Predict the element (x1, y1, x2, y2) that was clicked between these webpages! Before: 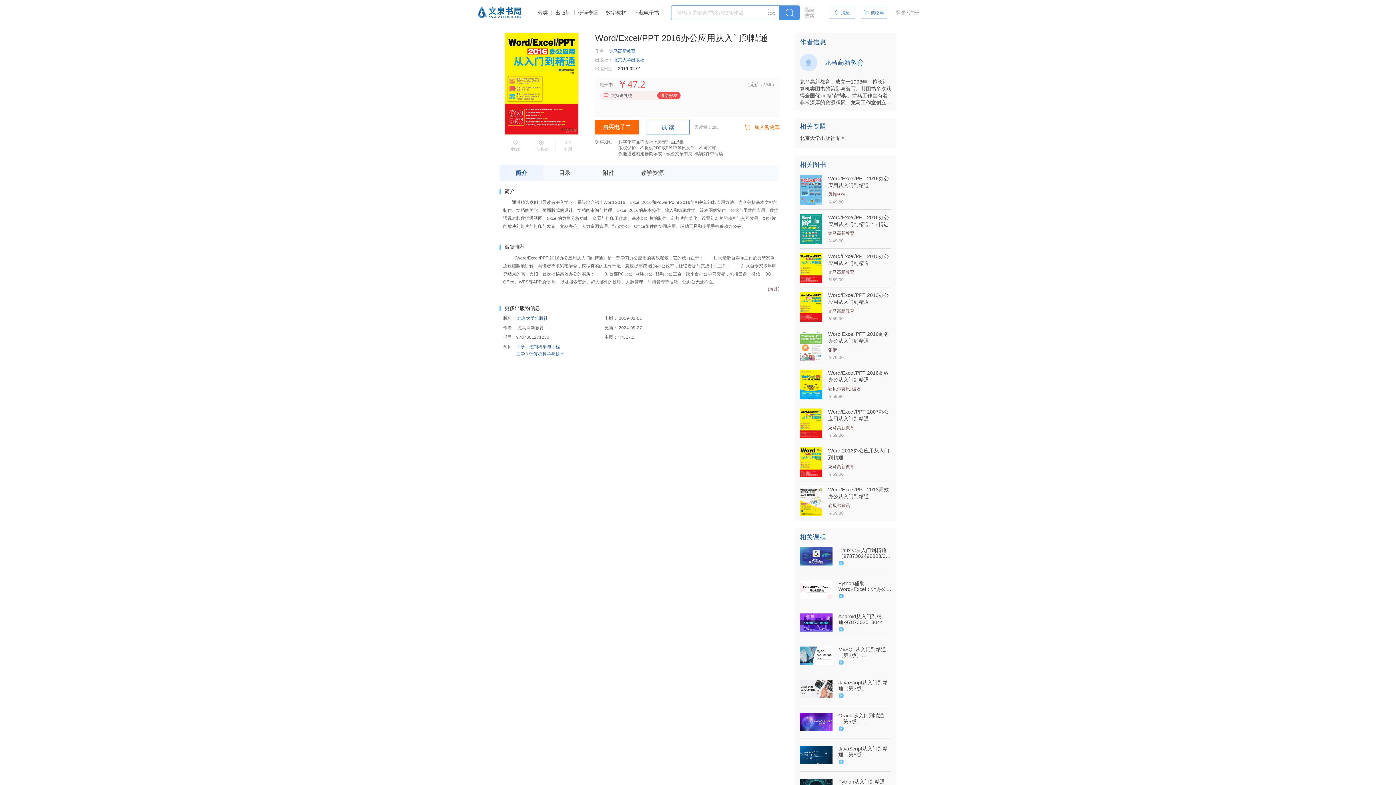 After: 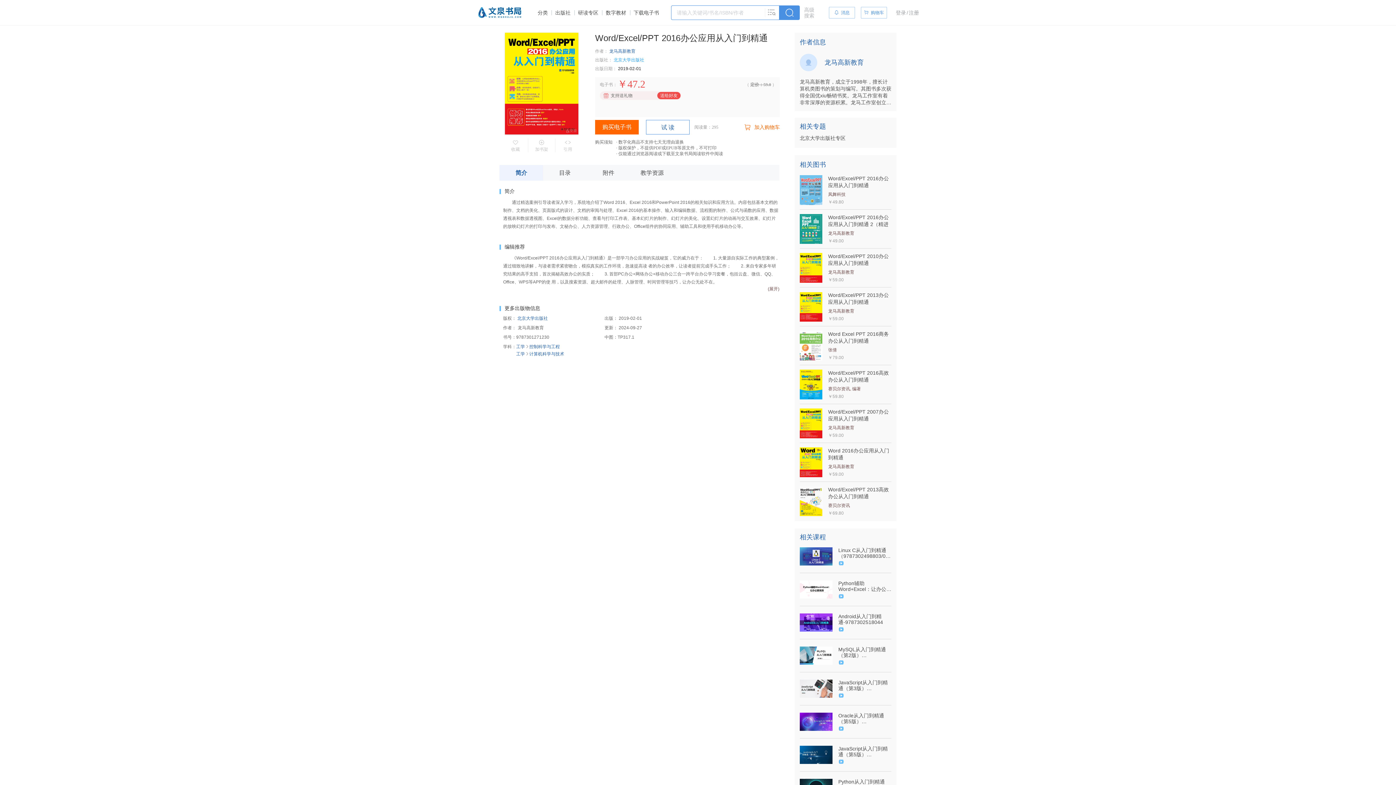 Action: bbox: (613, 57, 644, 62) label: 北京大学出版社